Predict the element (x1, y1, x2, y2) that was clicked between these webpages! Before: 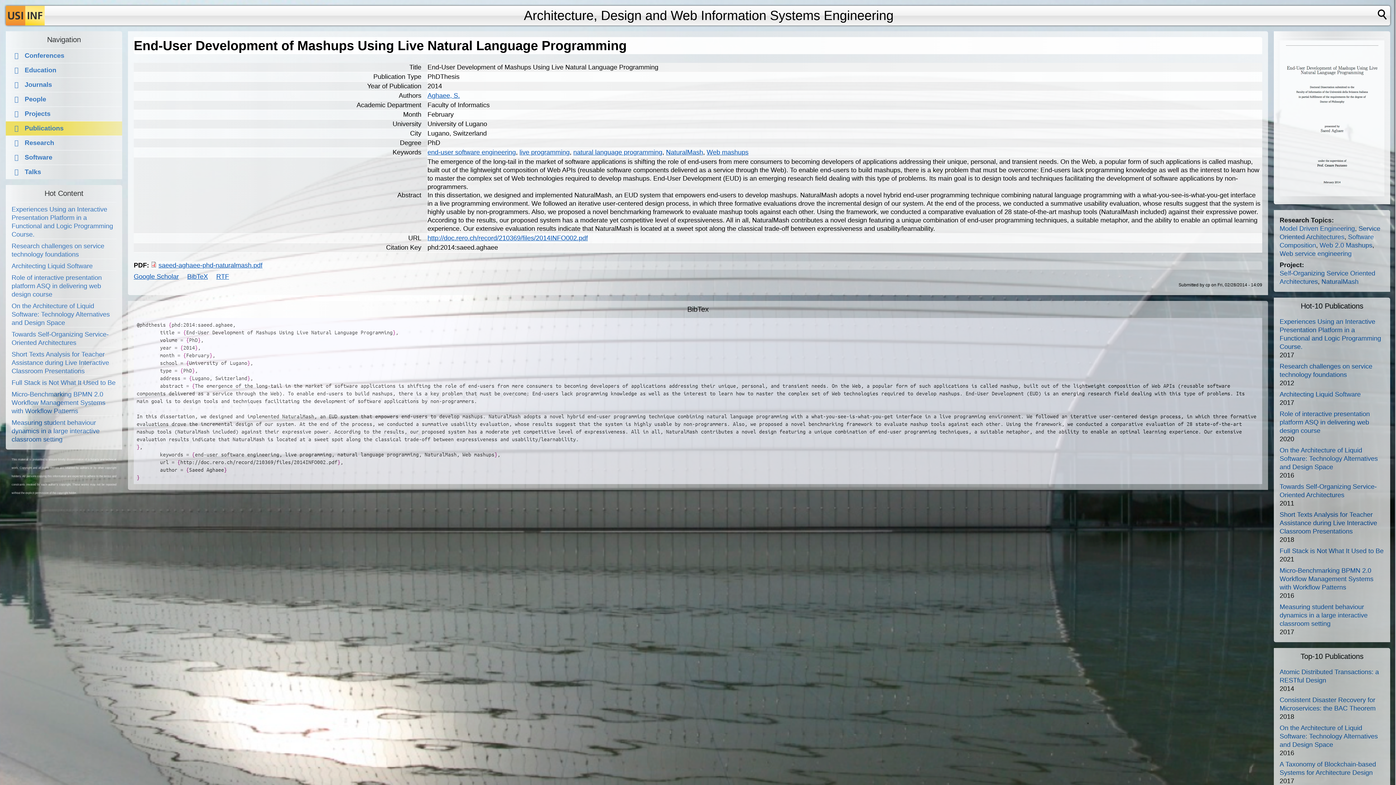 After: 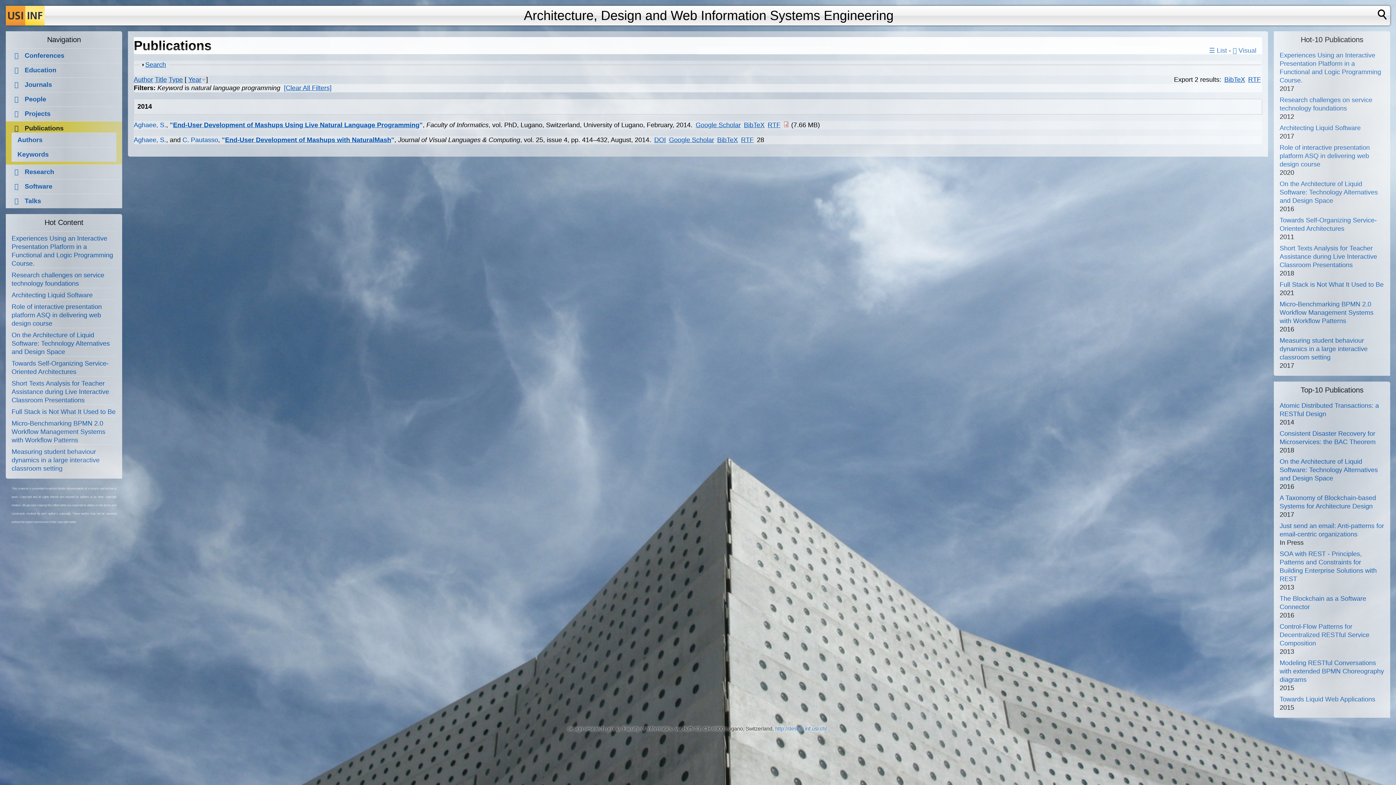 Action: label: natural language programming bbox: (573, 148, 662, 156)